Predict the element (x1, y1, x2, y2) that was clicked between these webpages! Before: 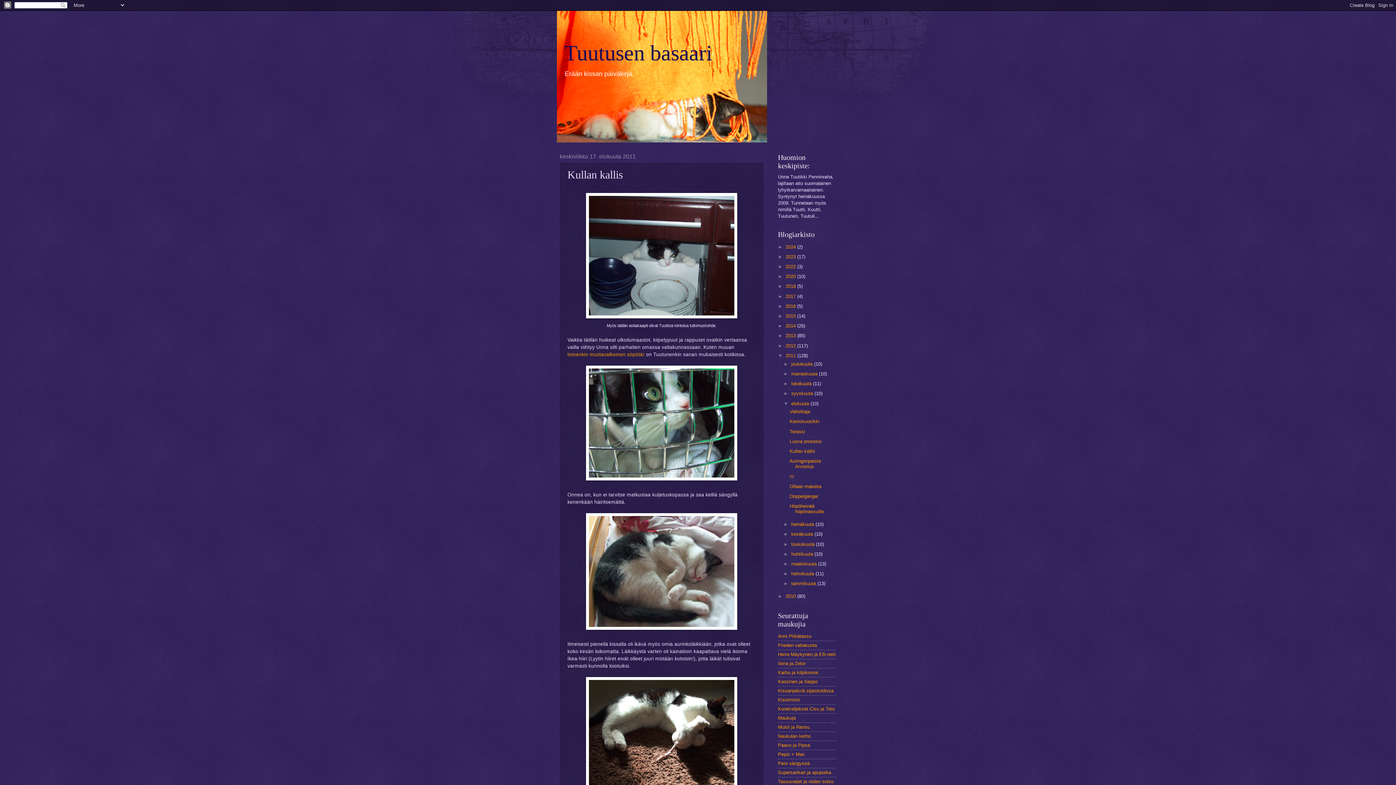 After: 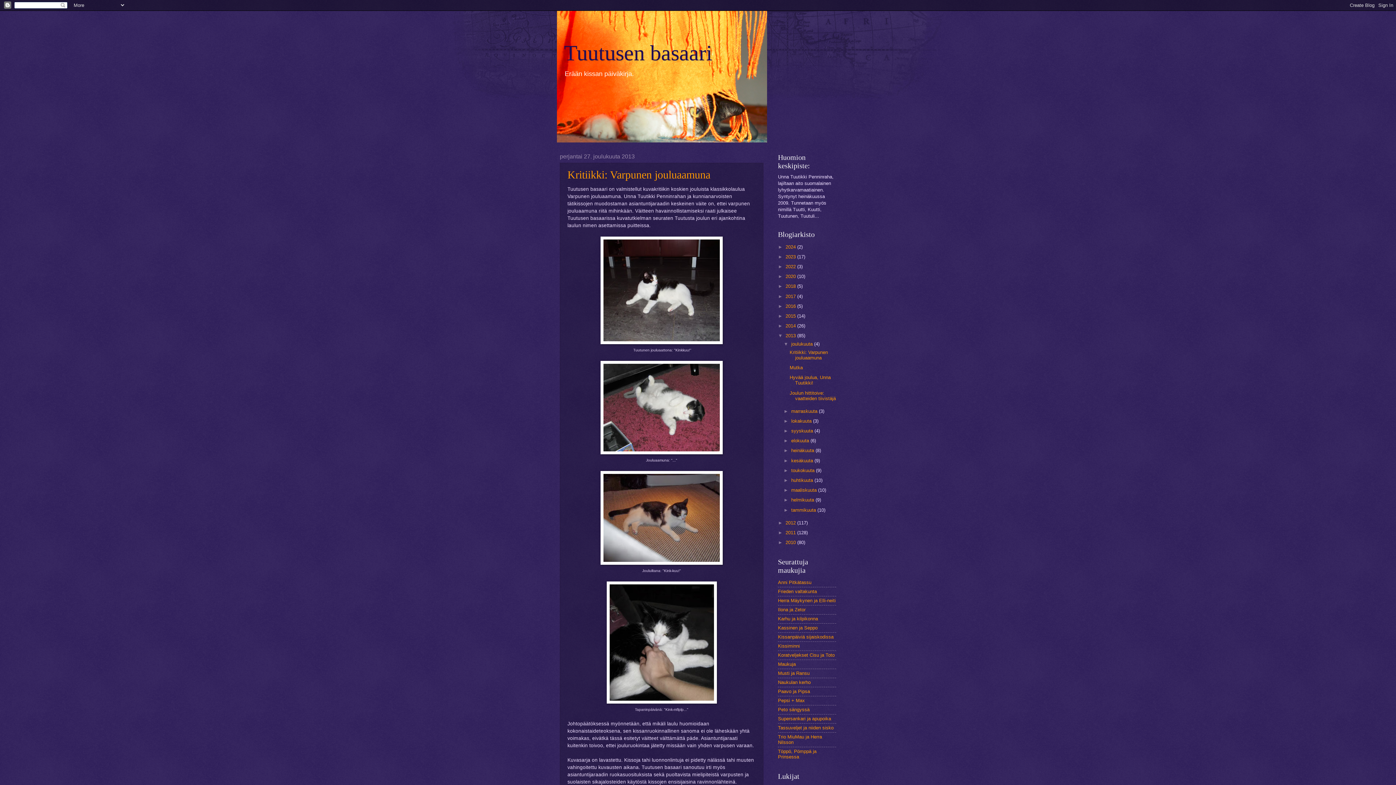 Action: label: 2013  bbox: (785, 333, 797, 338)